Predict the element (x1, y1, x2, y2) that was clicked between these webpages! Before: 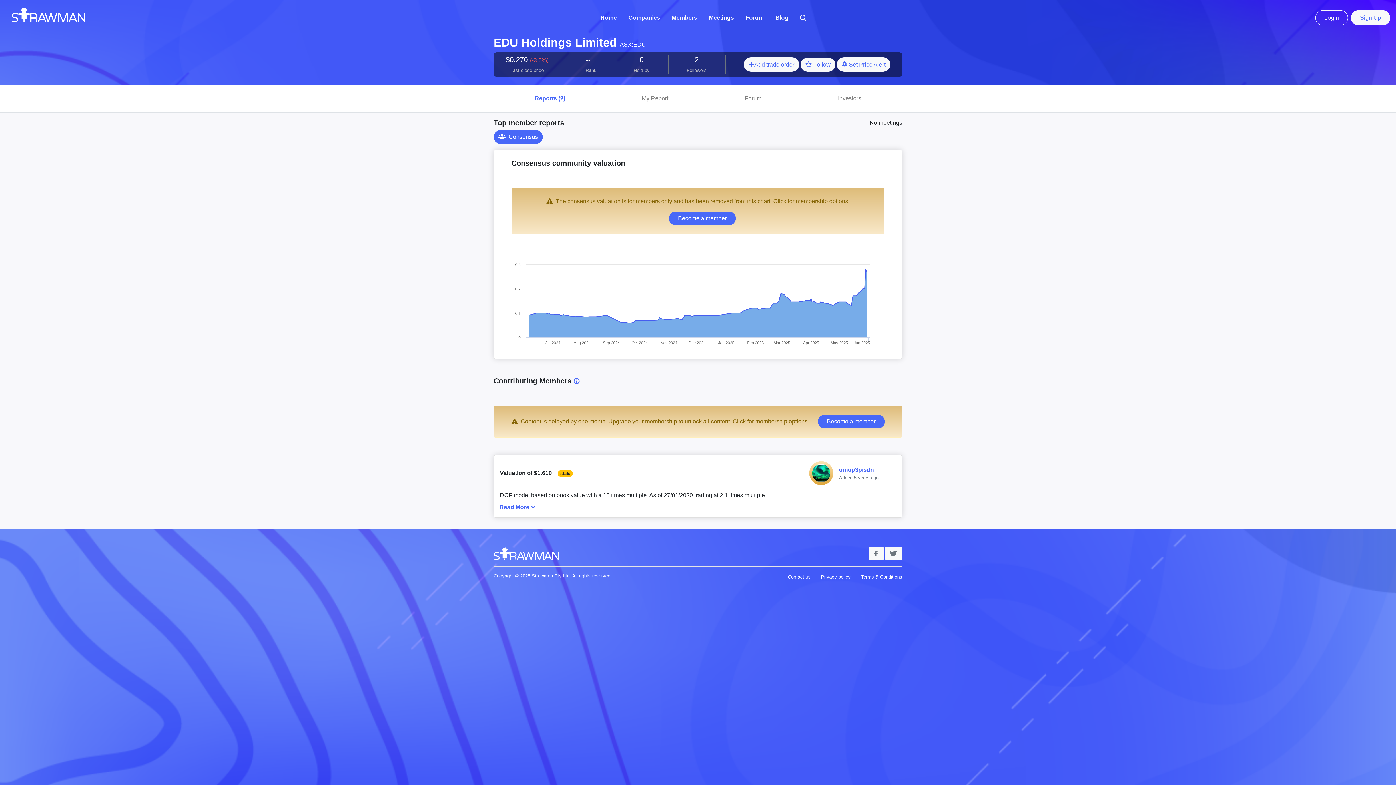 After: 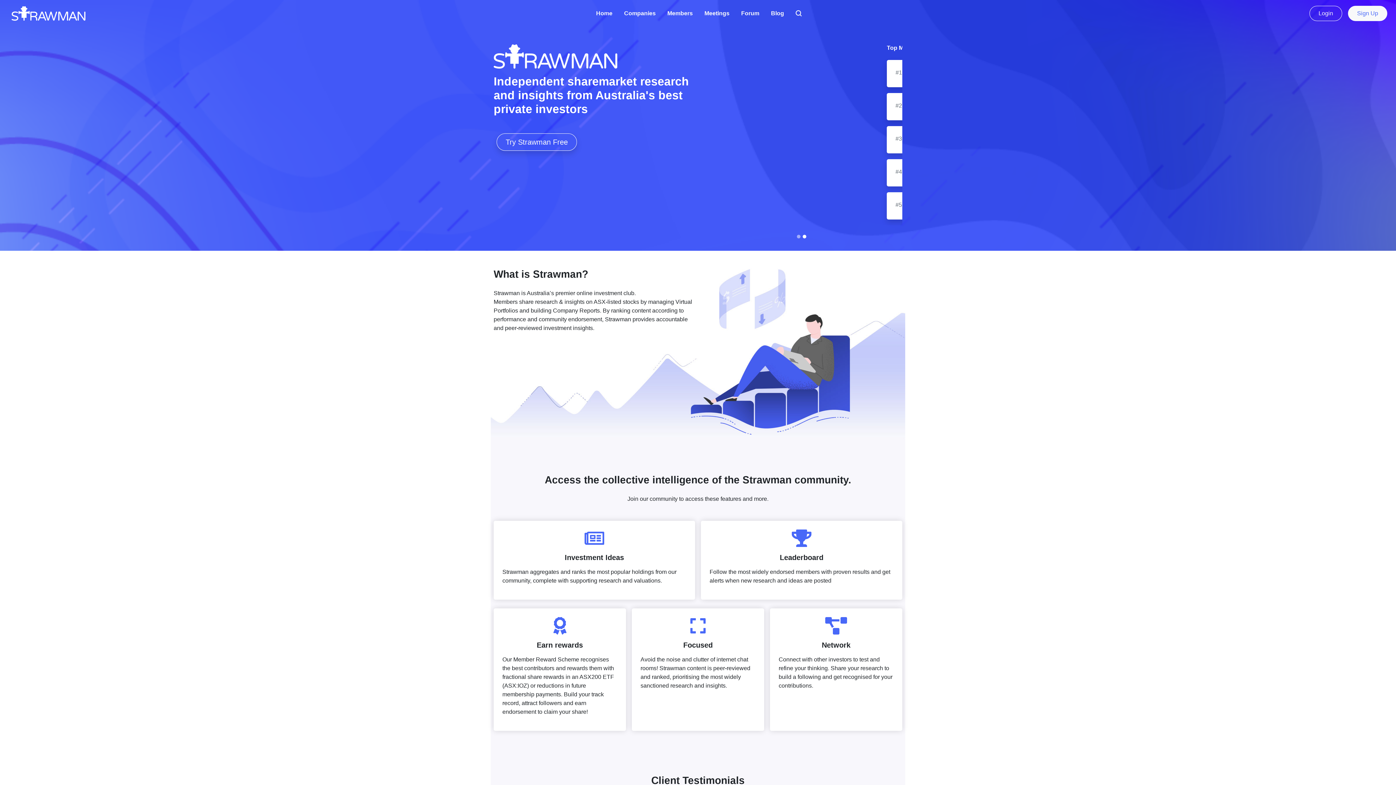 Action: bbox: (597, 10, 619, 24) label: Home